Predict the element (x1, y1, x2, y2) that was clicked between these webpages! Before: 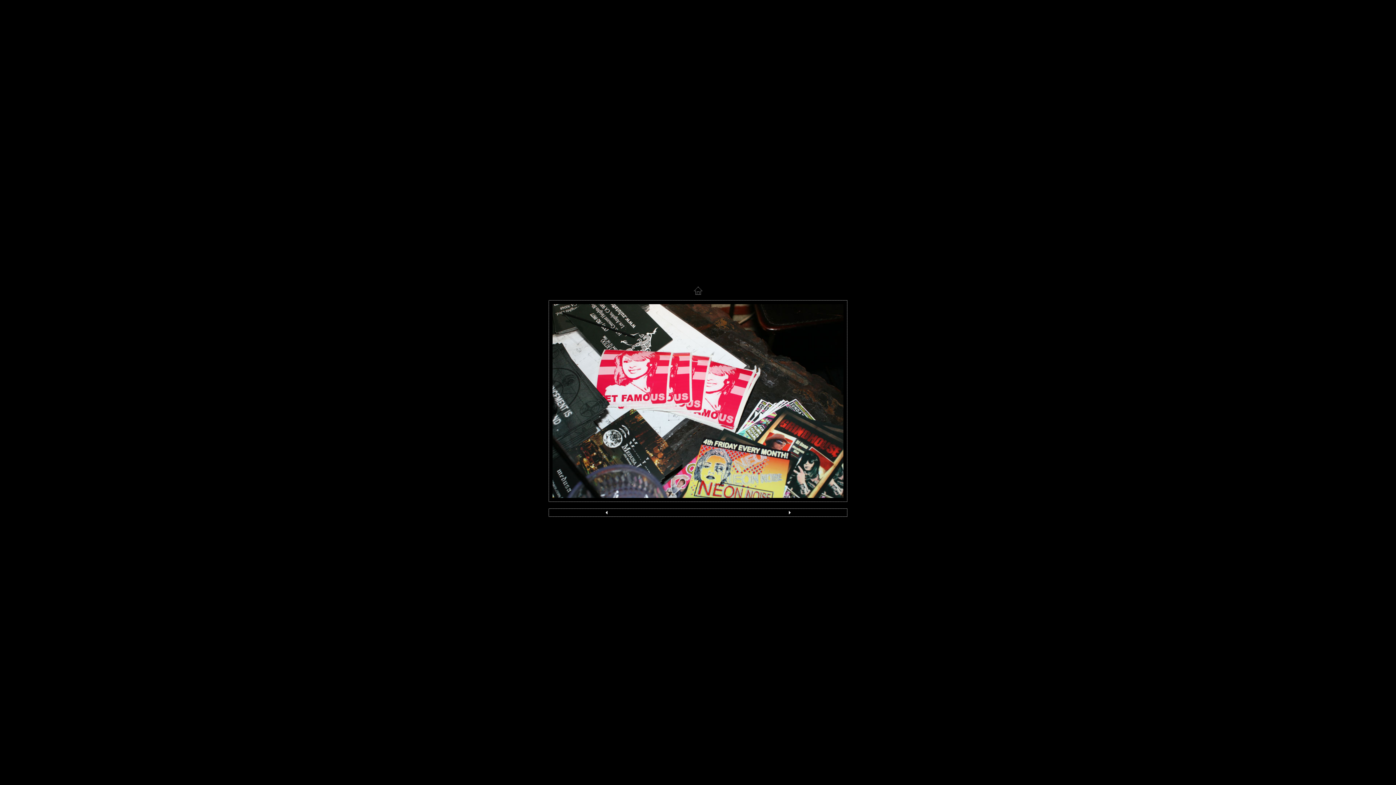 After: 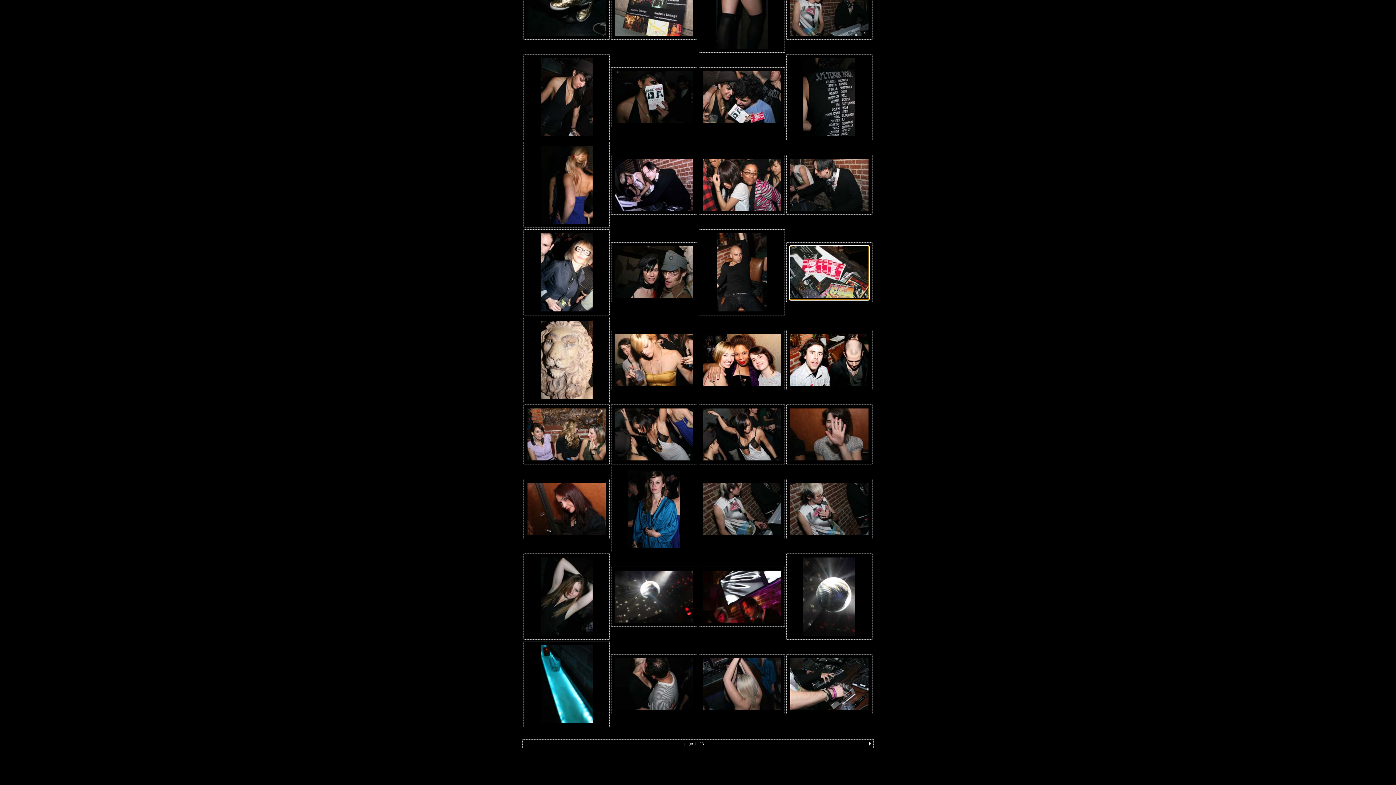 Action: bbox: (552, 493, 843, 499)